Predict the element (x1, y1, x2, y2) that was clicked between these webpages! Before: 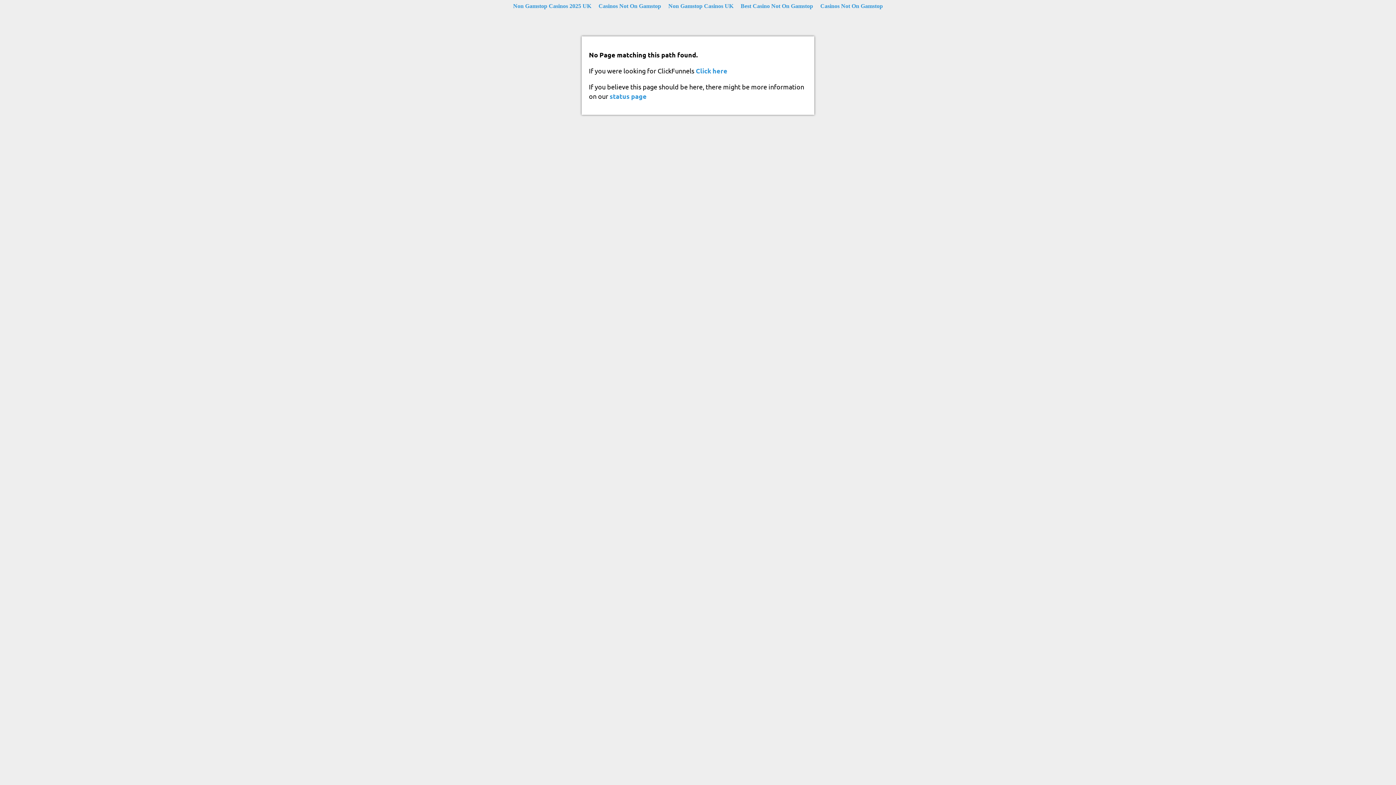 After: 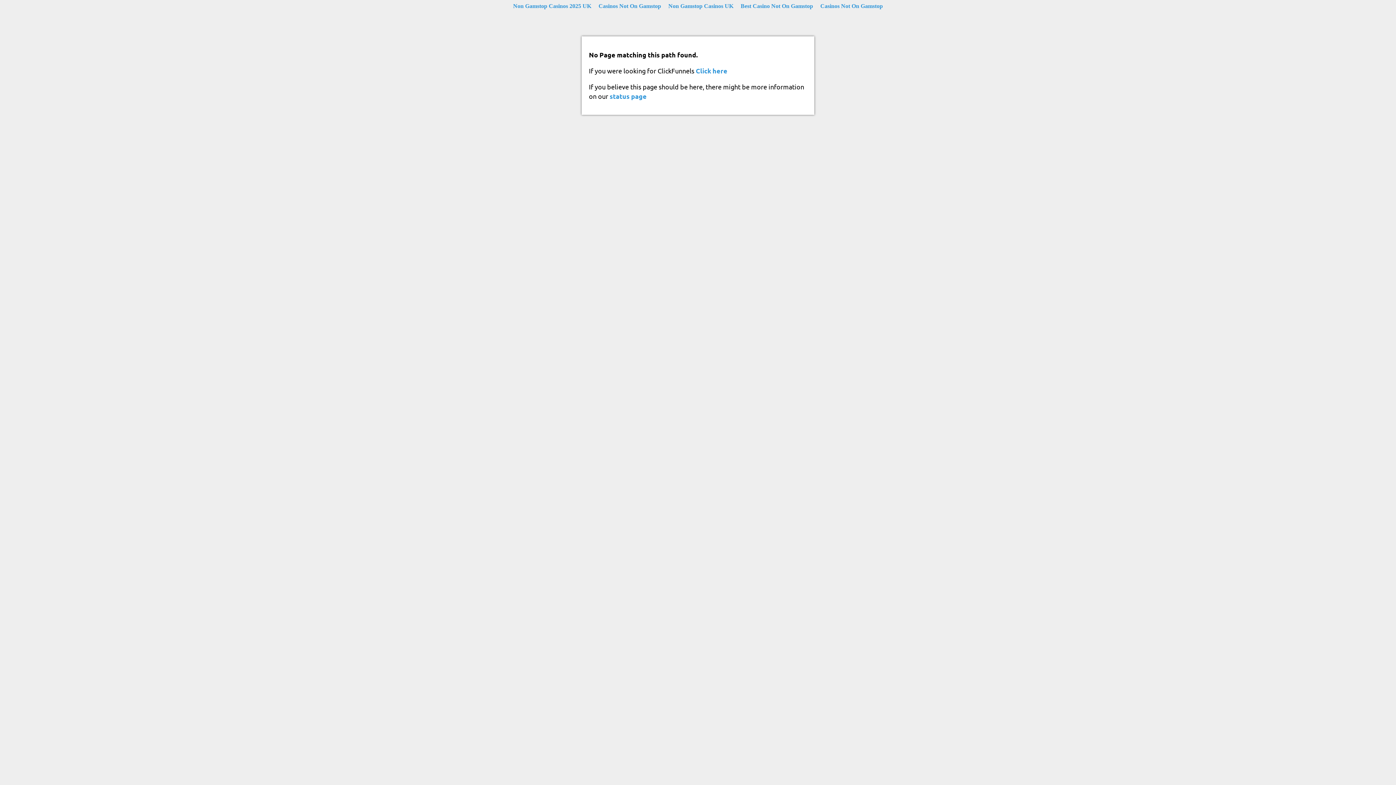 Action: label: status page bbox: (609, 92, 646, 100)